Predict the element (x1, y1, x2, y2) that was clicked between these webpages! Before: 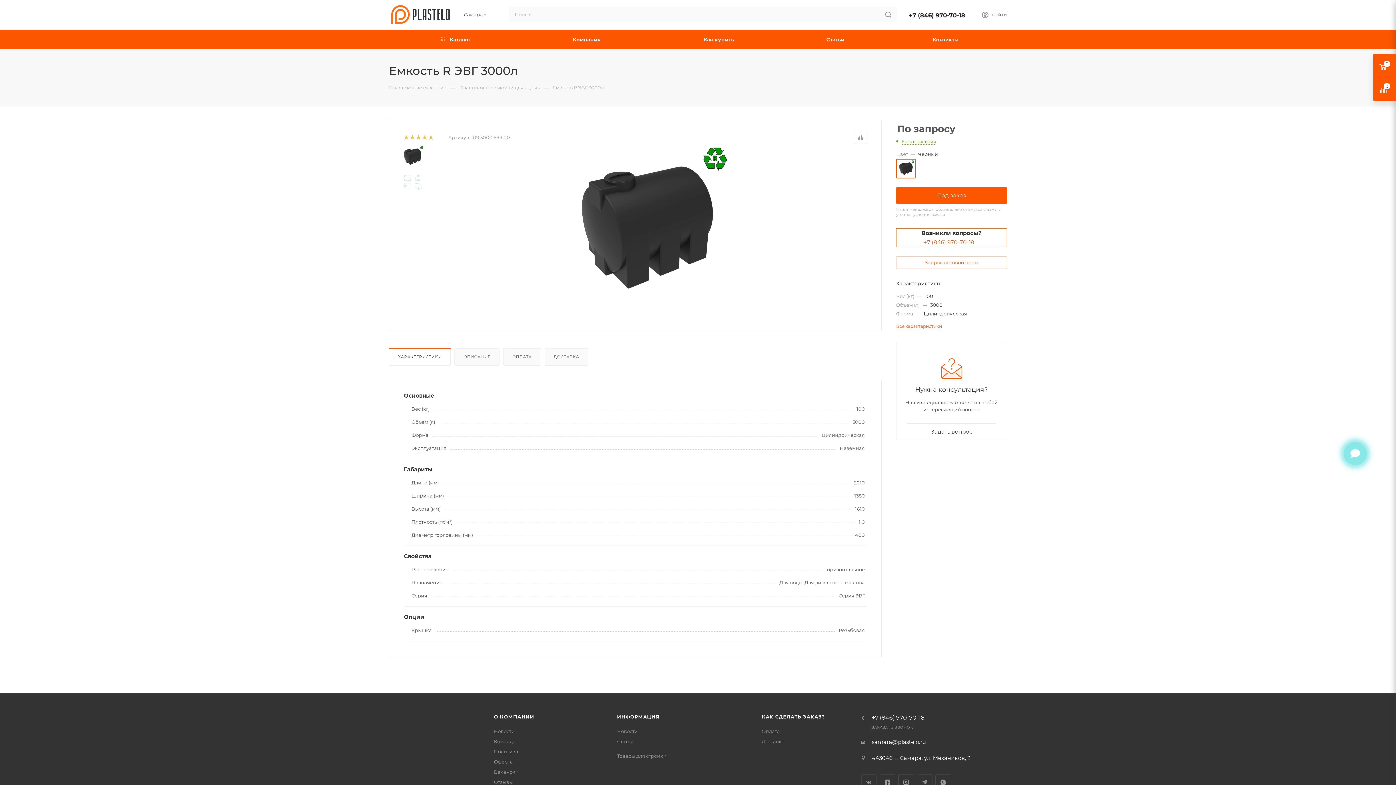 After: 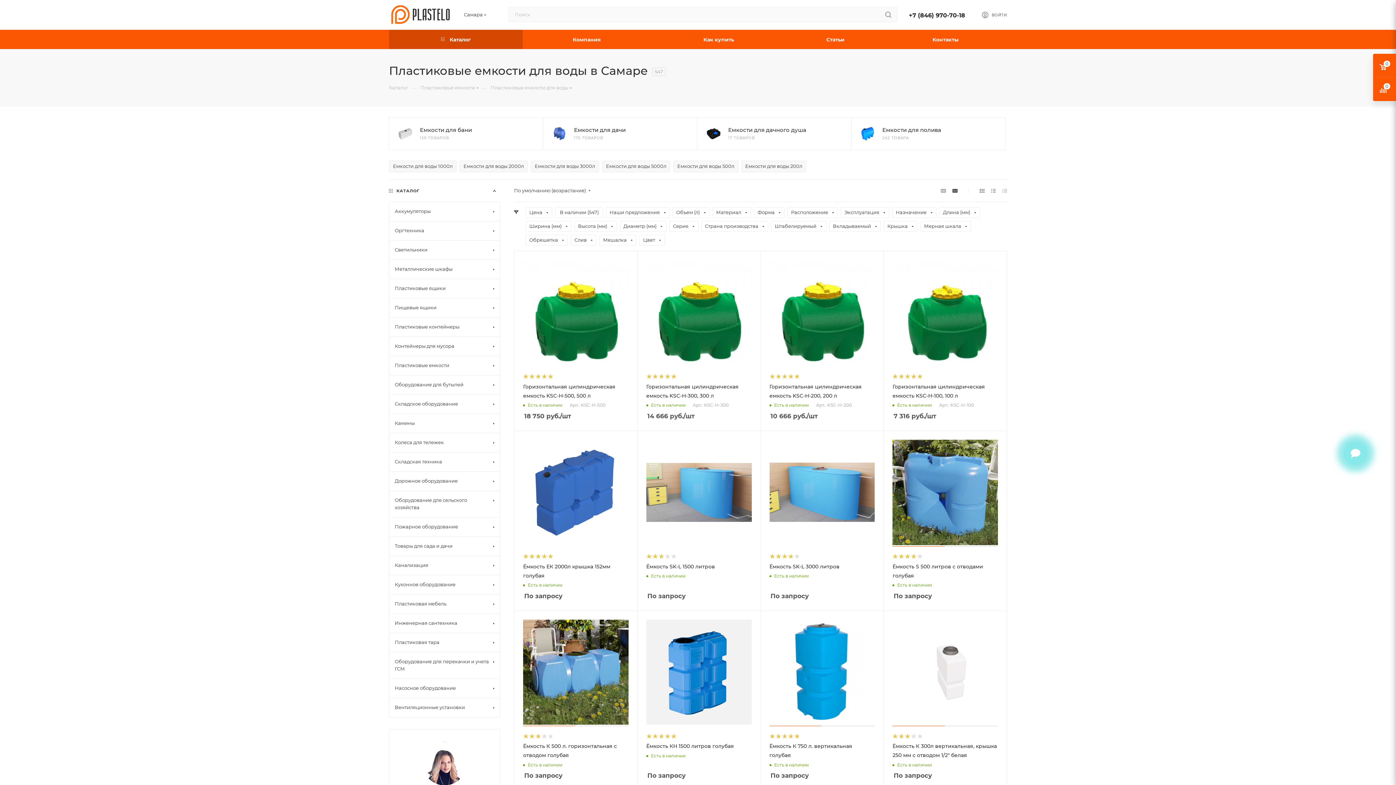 Action: label: Пластиковые емкости для воды bbox: (459, 84, 537, 90)